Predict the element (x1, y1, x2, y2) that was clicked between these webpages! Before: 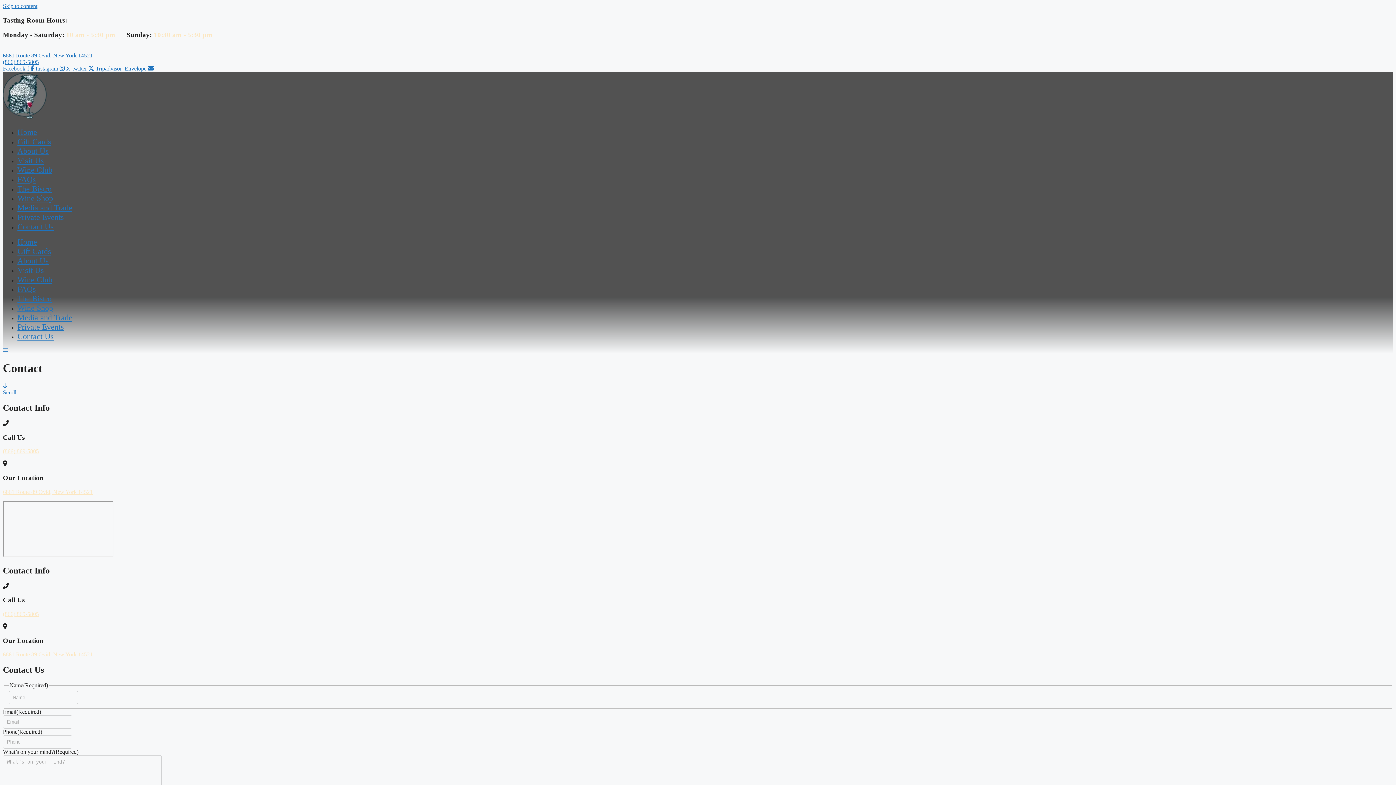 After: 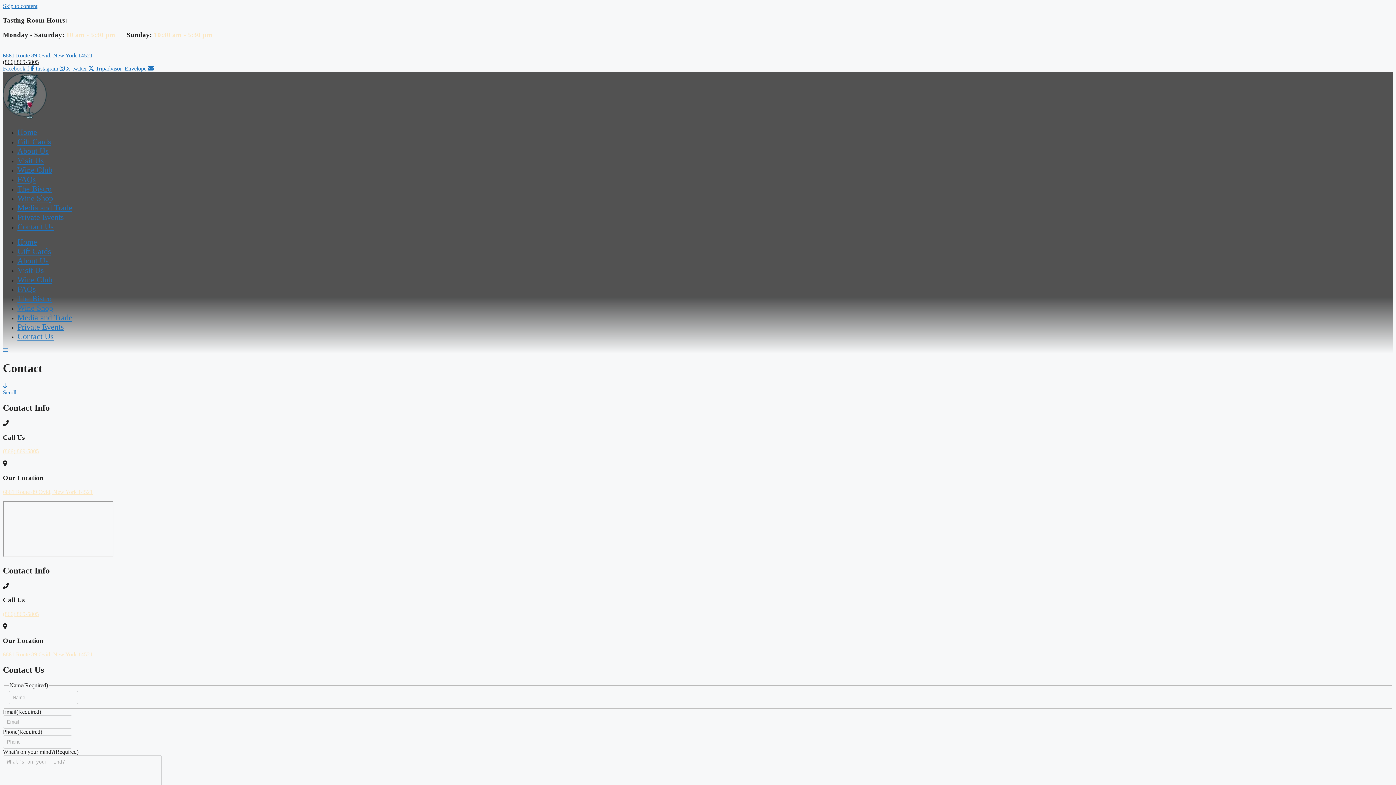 Action: bbox: (2, 58, 38, 65) label: (866) 869-5805